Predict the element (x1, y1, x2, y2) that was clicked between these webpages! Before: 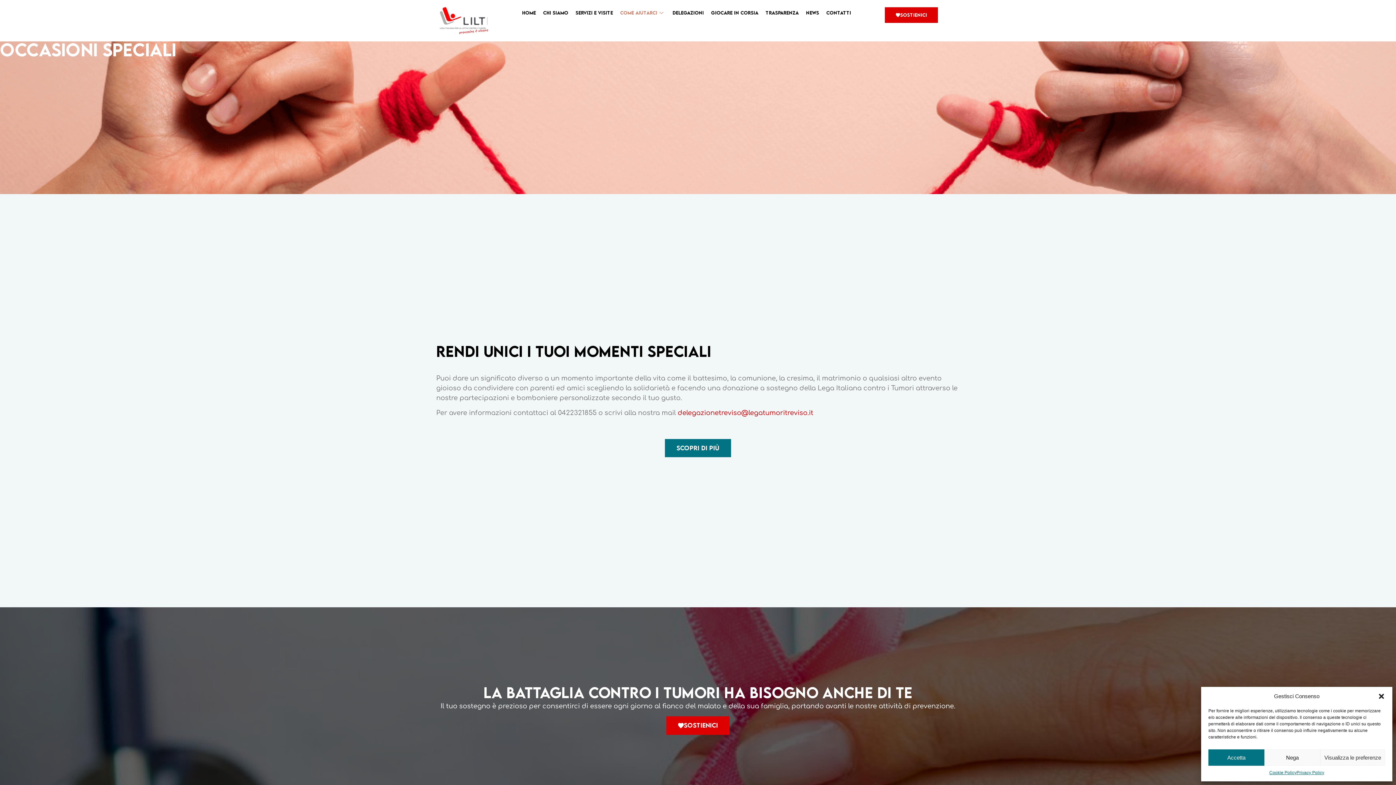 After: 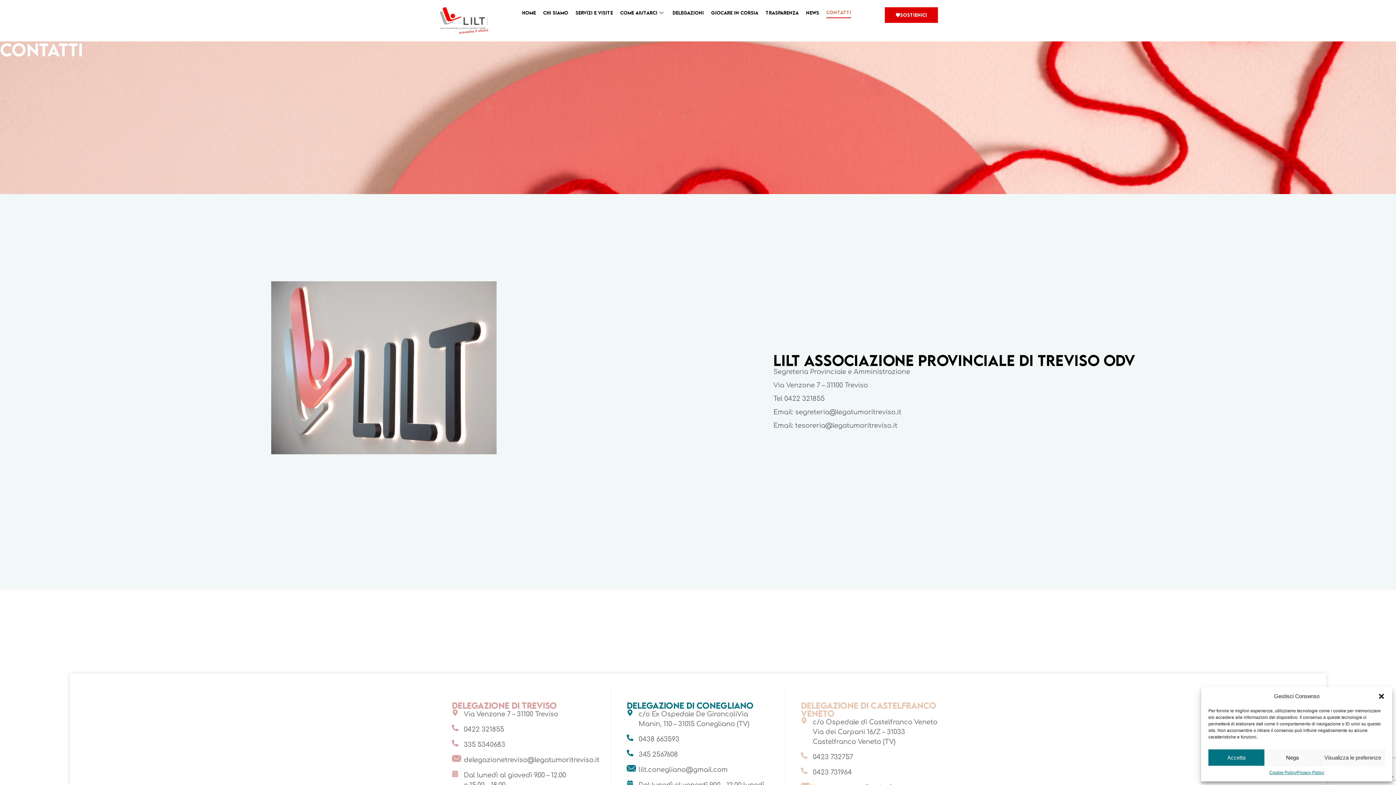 Action: bbox: (826, 7, 851, 18) label: Contatti